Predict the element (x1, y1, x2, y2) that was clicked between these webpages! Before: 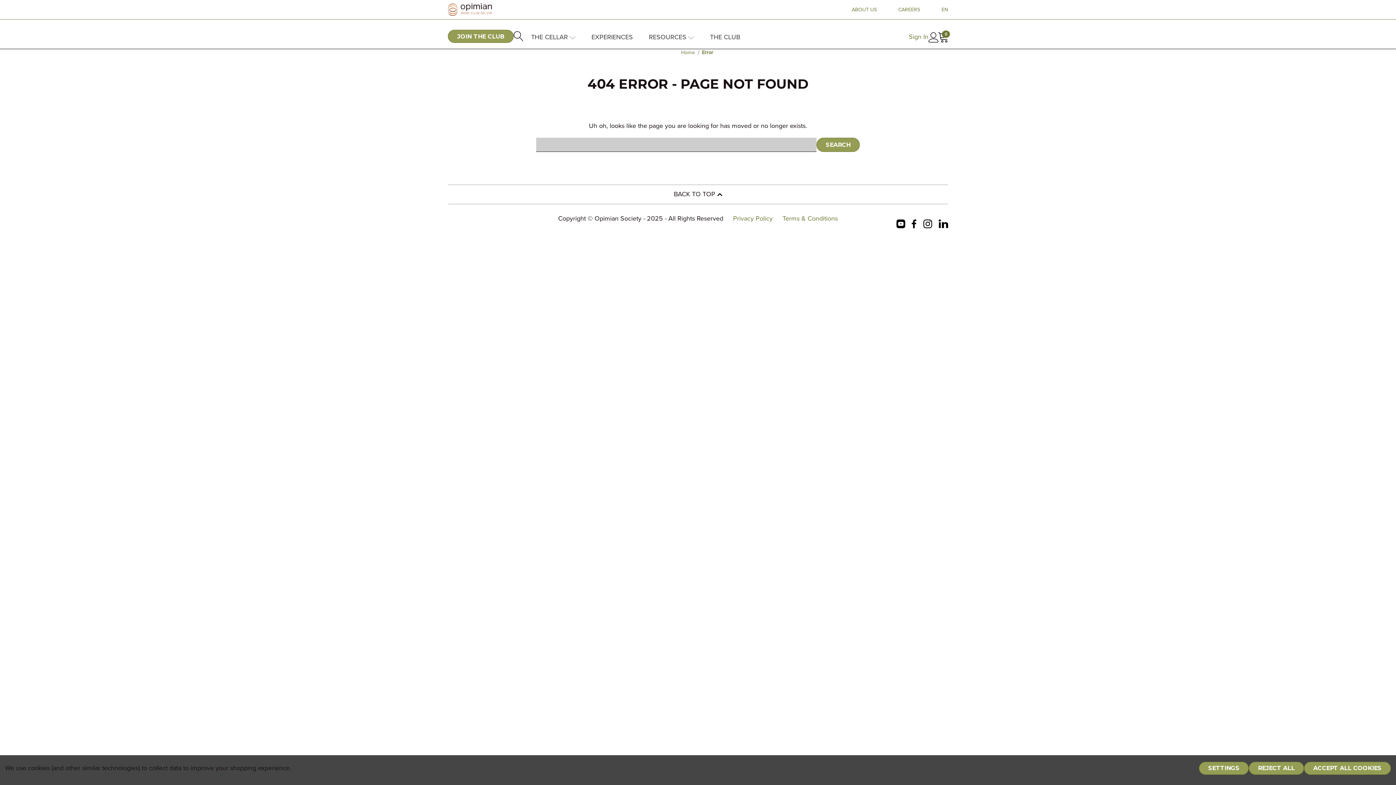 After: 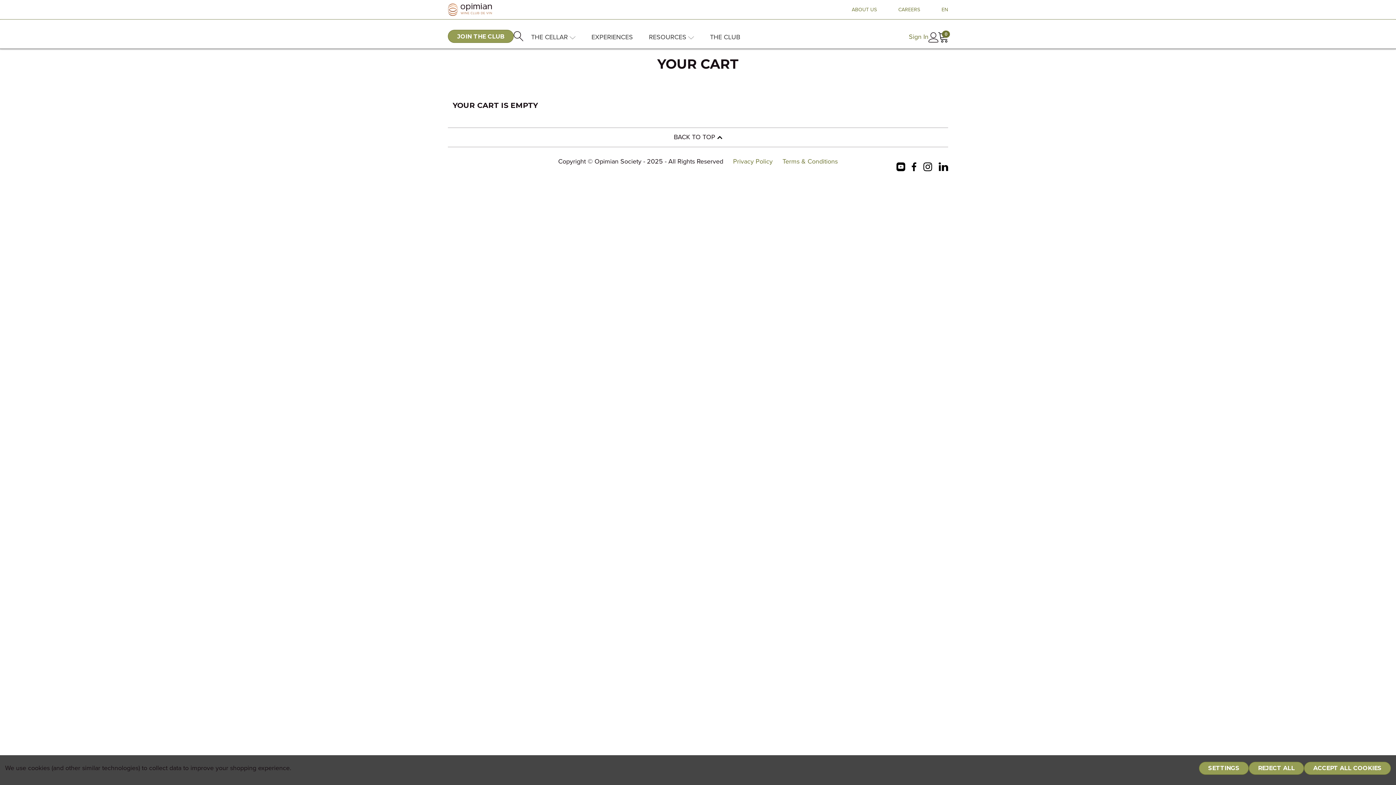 Action: bbox: (938, 32, 948, 48) label: 0